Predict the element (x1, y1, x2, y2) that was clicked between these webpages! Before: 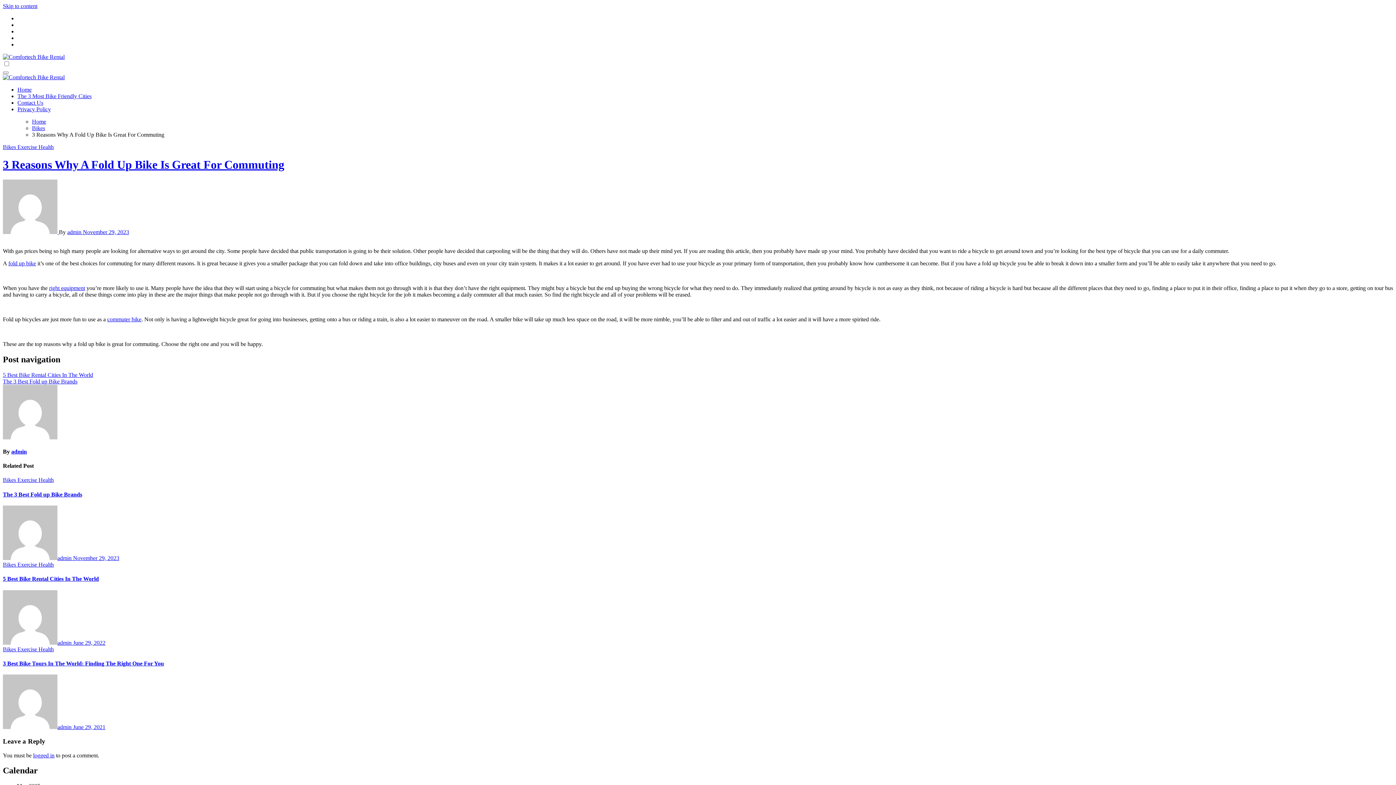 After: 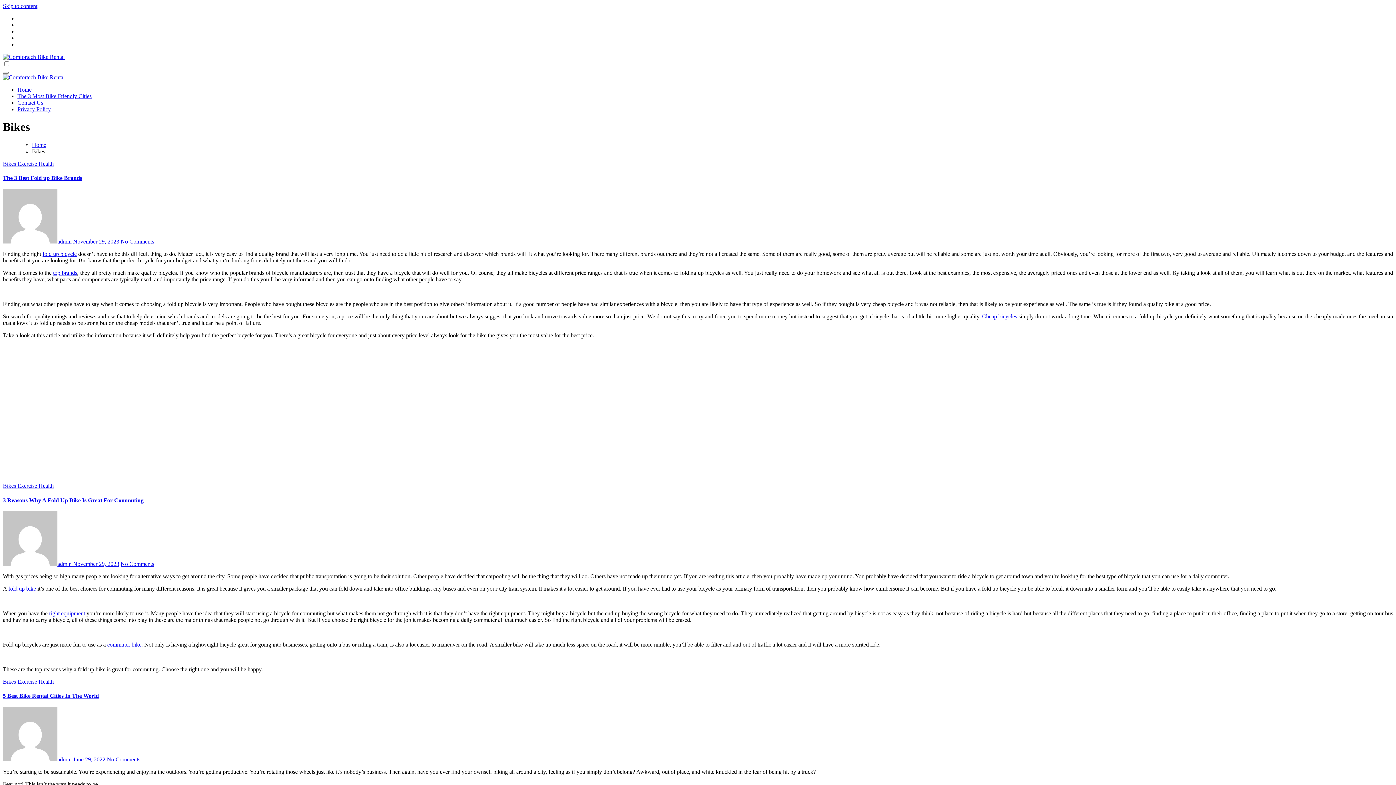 Action: label: Bikes bbox: (32, 125, 45, 131)